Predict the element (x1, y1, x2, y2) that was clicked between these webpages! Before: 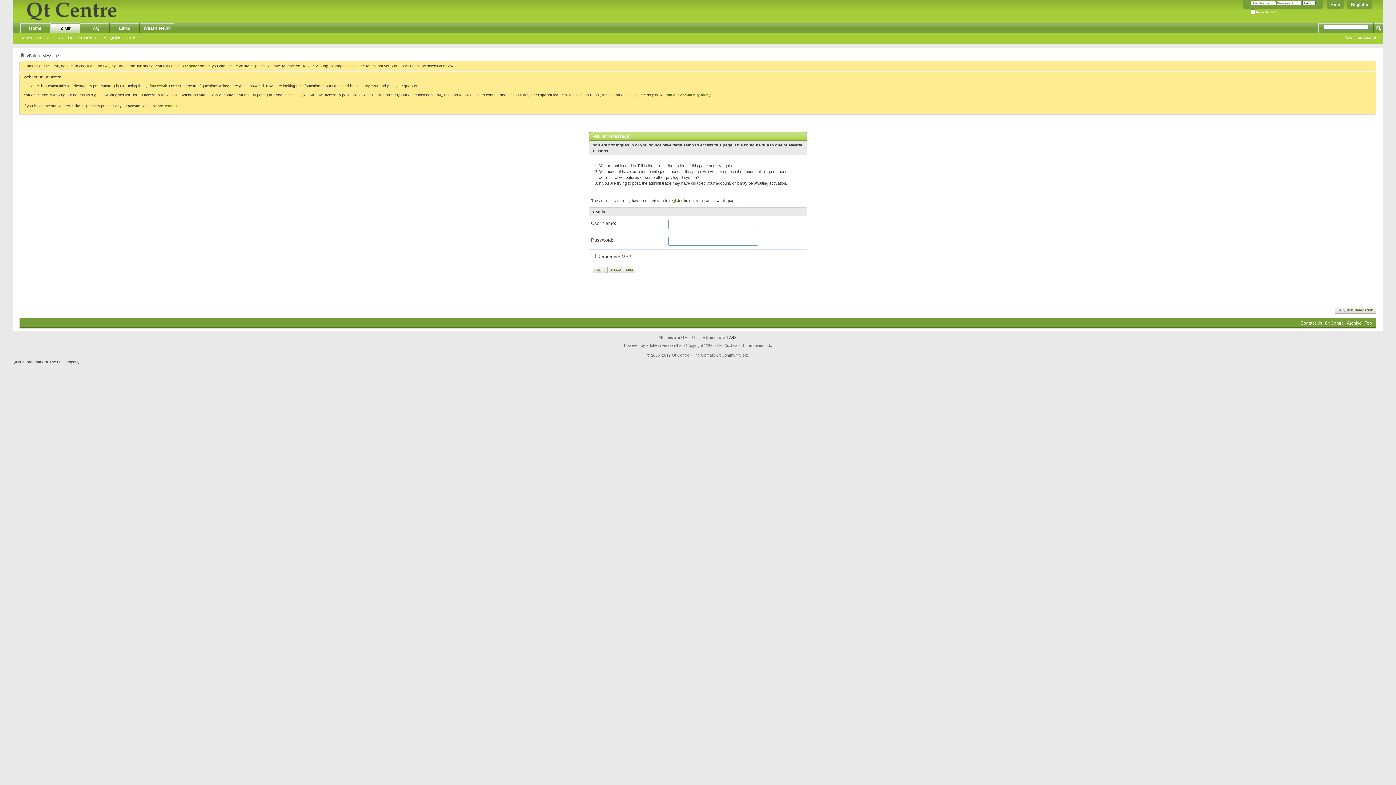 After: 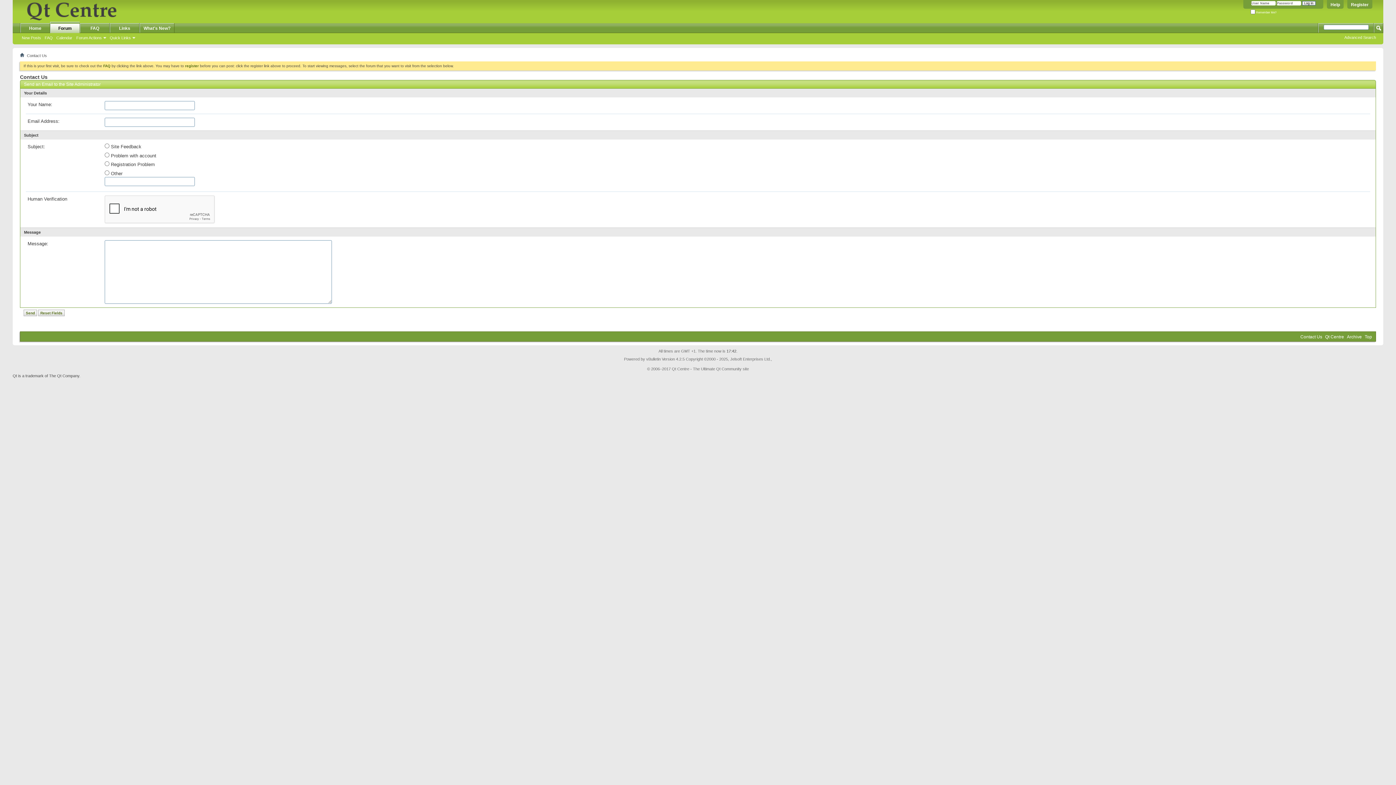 Action: bbox: (1300, 320, 1322, 325) label: Contact Us